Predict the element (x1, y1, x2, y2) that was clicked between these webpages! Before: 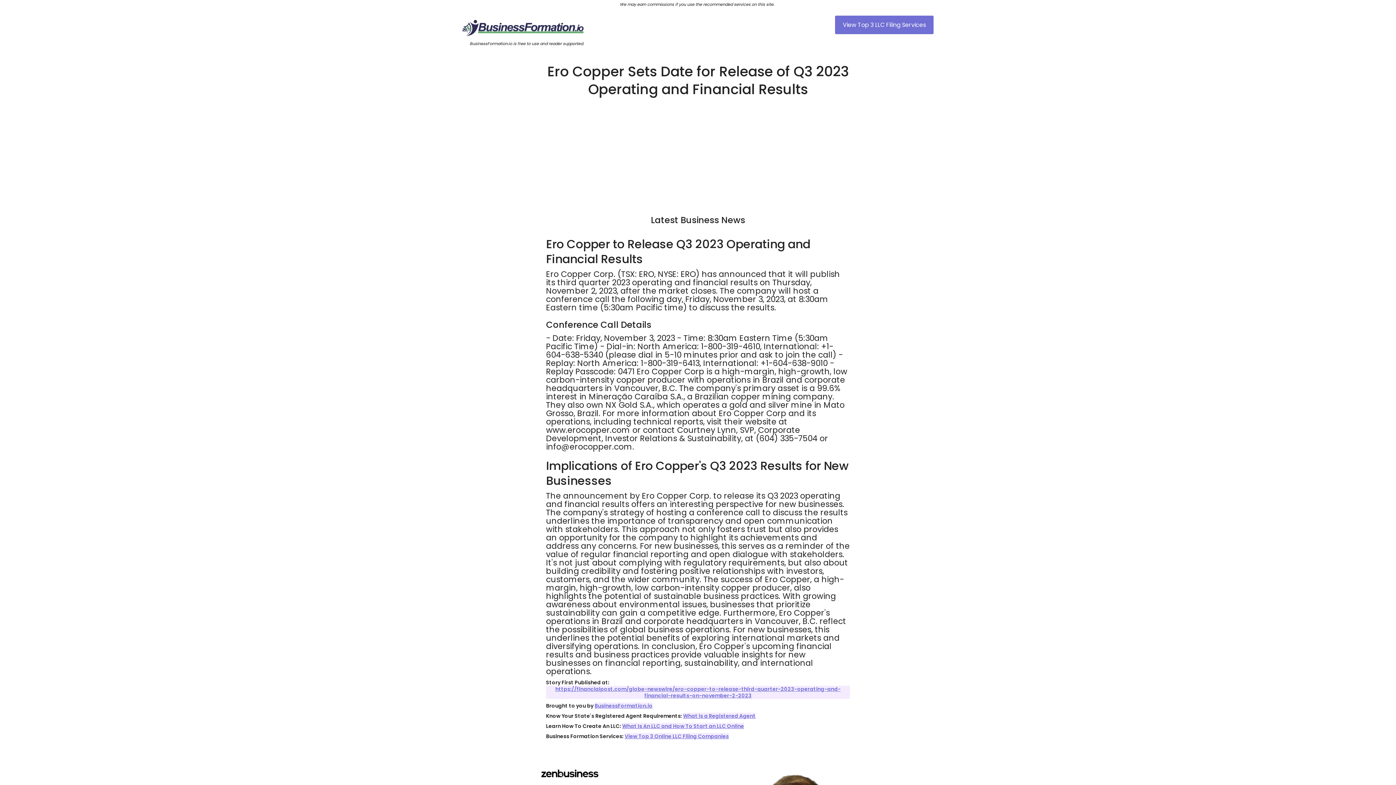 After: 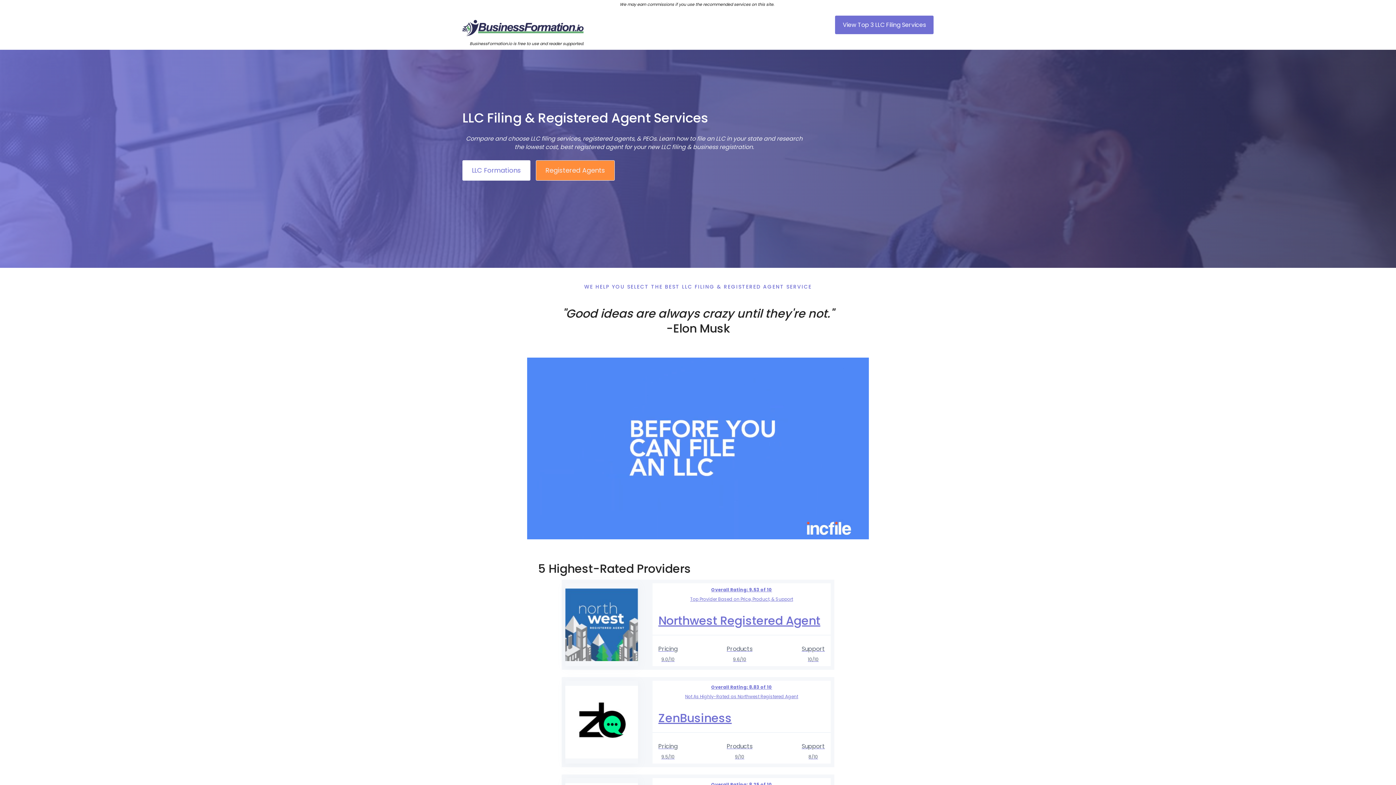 Action: bbox: (546, 686, 850, 699) label: https://financialpost.com/globe-newswire/ero-copper-to-release-third-quarter-2023-operating-and-financial-results-on-november-2-2023